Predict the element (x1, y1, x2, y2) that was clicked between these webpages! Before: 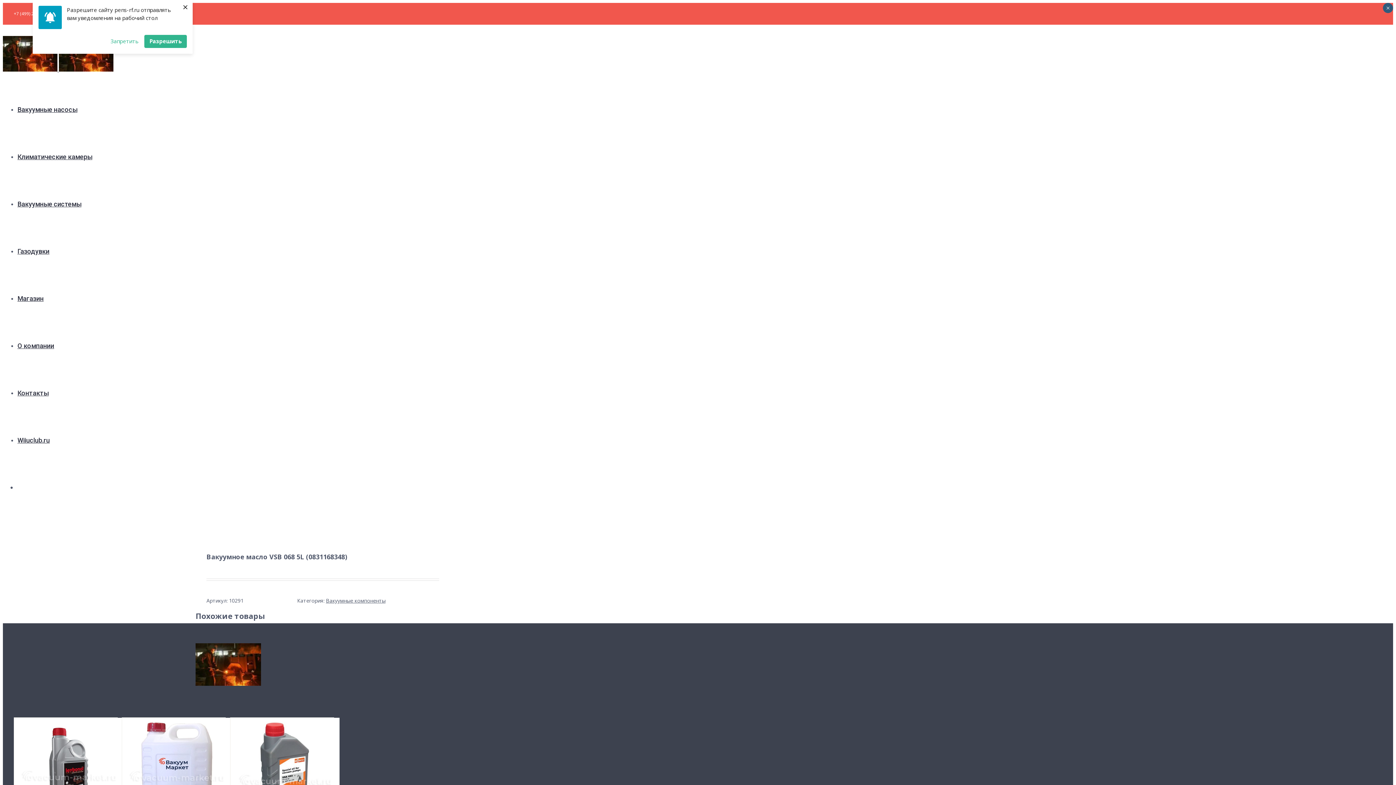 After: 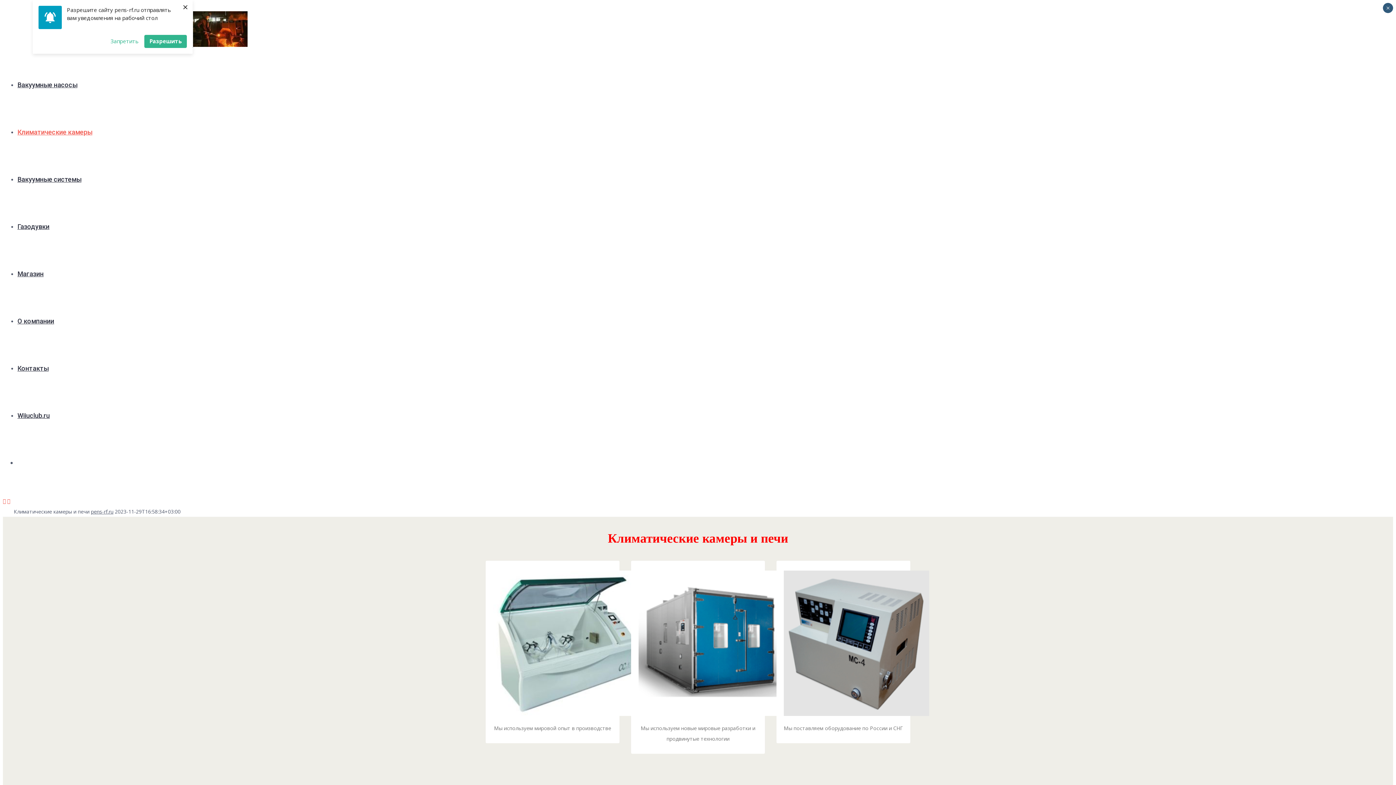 Action: label: Климатические камеры bbox: (17, 153, 92, 160)